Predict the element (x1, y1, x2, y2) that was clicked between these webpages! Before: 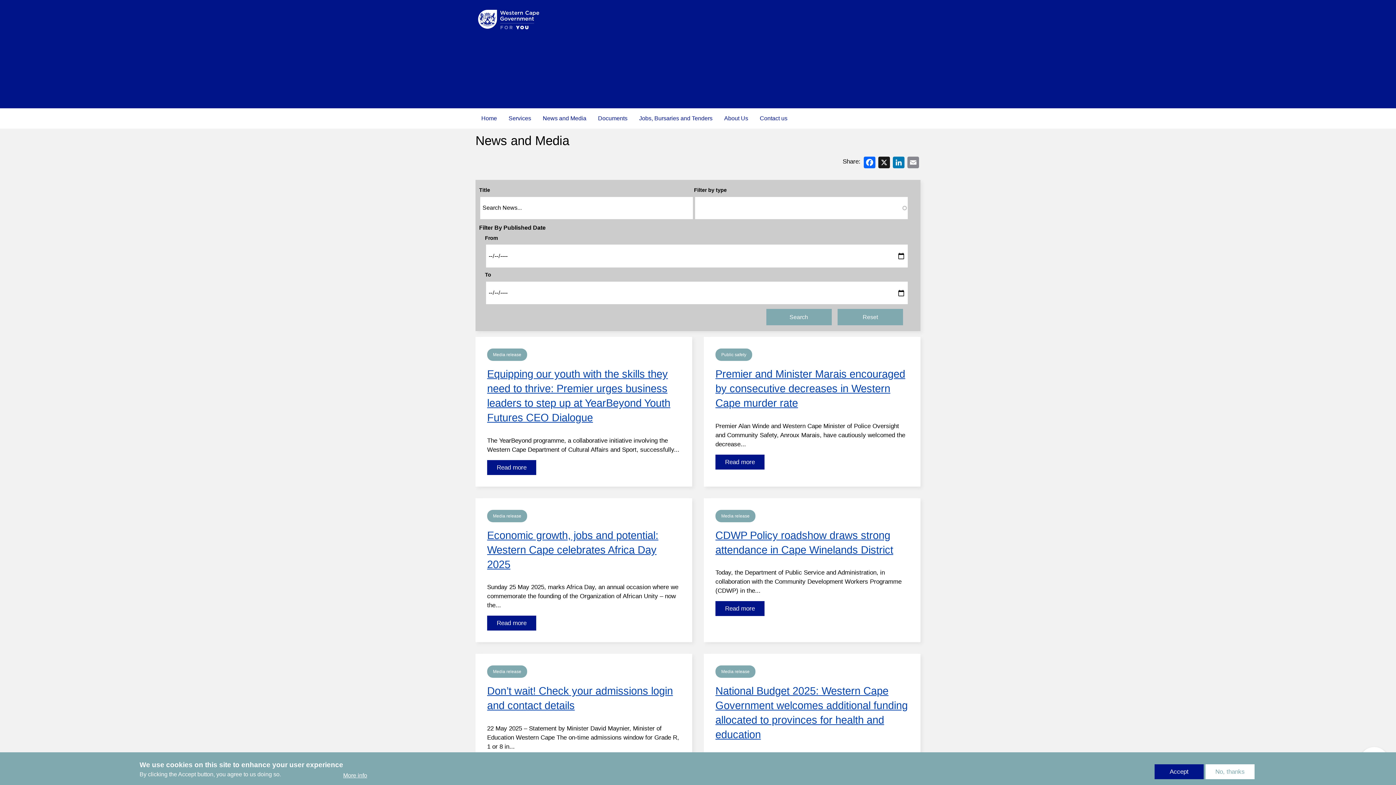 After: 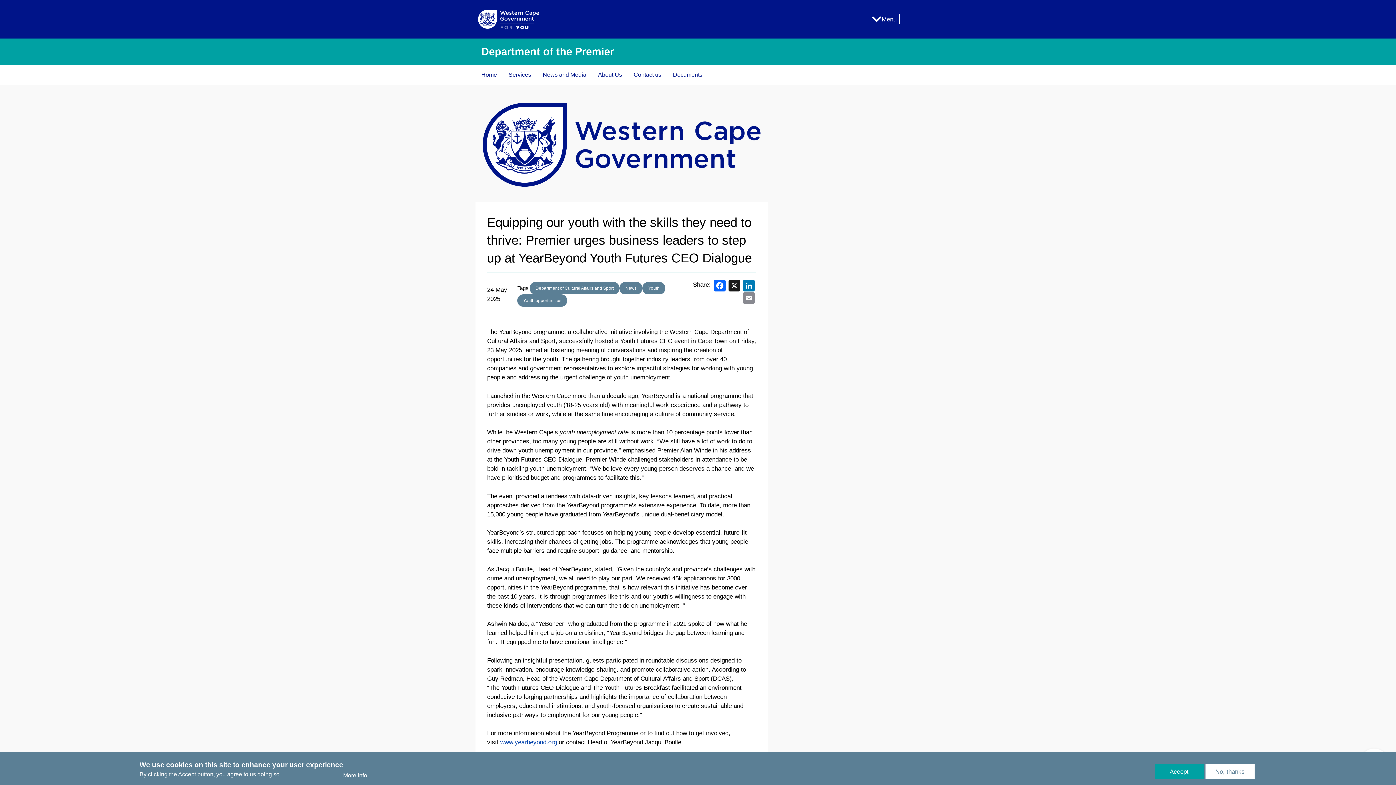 Action: label: Read more bbox: (487, 460, 536, 475)